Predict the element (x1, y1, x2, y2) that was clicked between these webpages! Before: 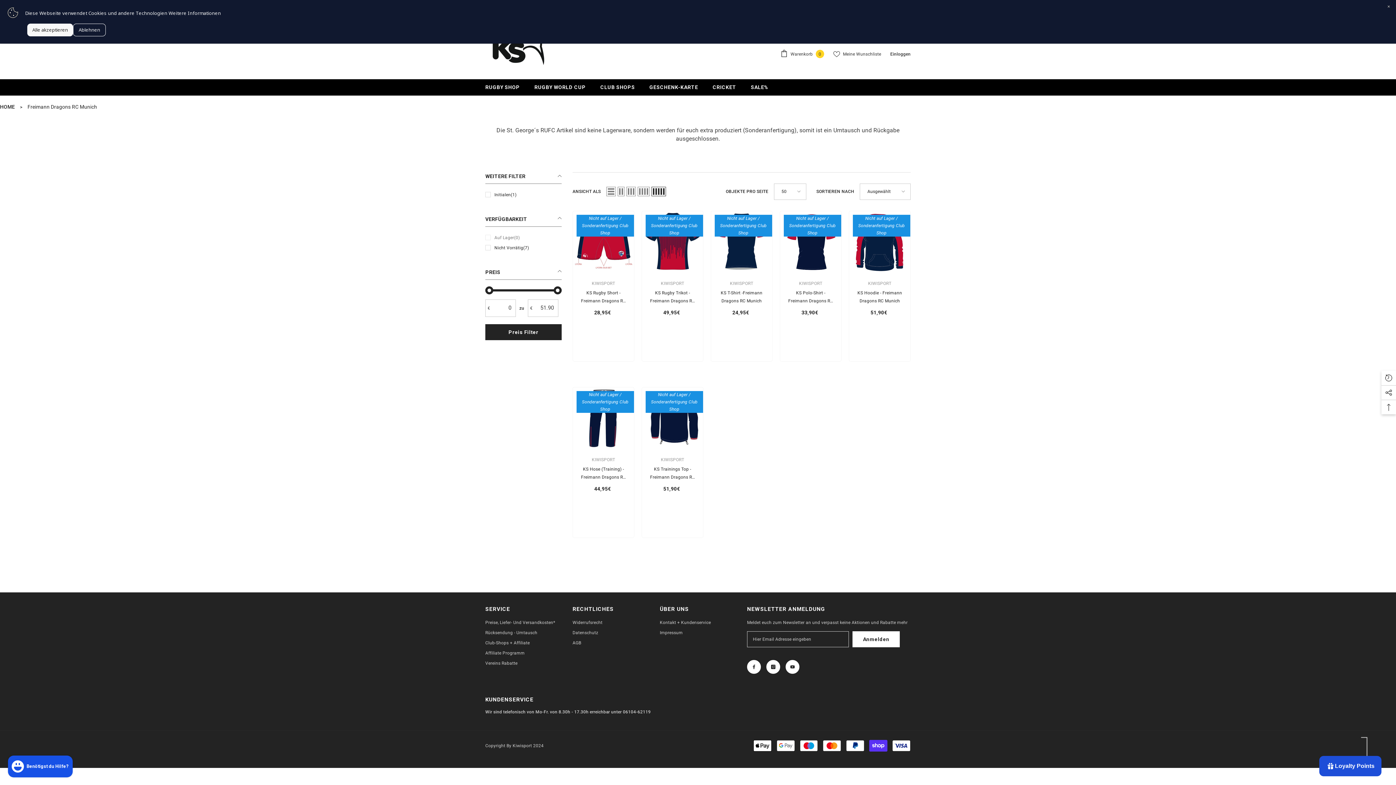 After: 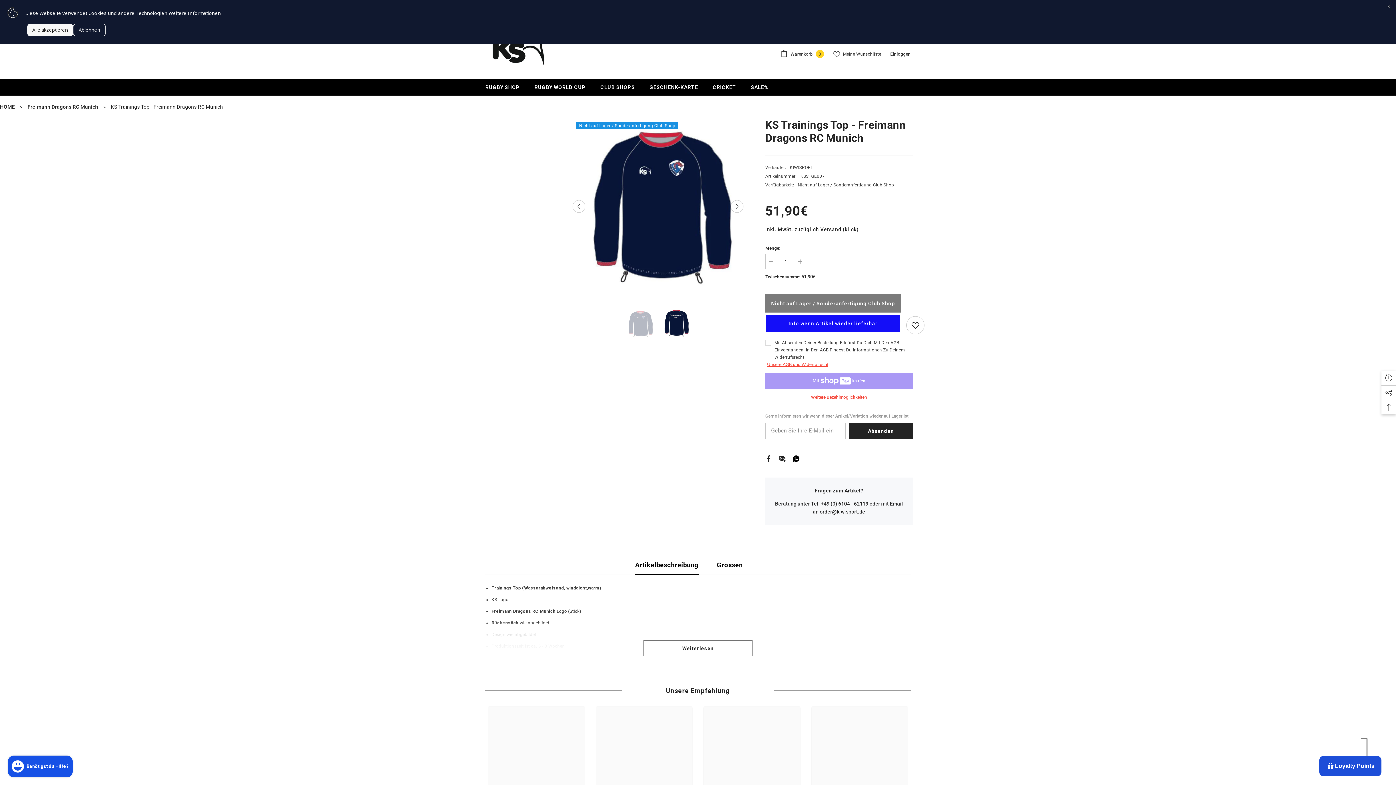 Action: bbox: (642, 387, 703, 448)